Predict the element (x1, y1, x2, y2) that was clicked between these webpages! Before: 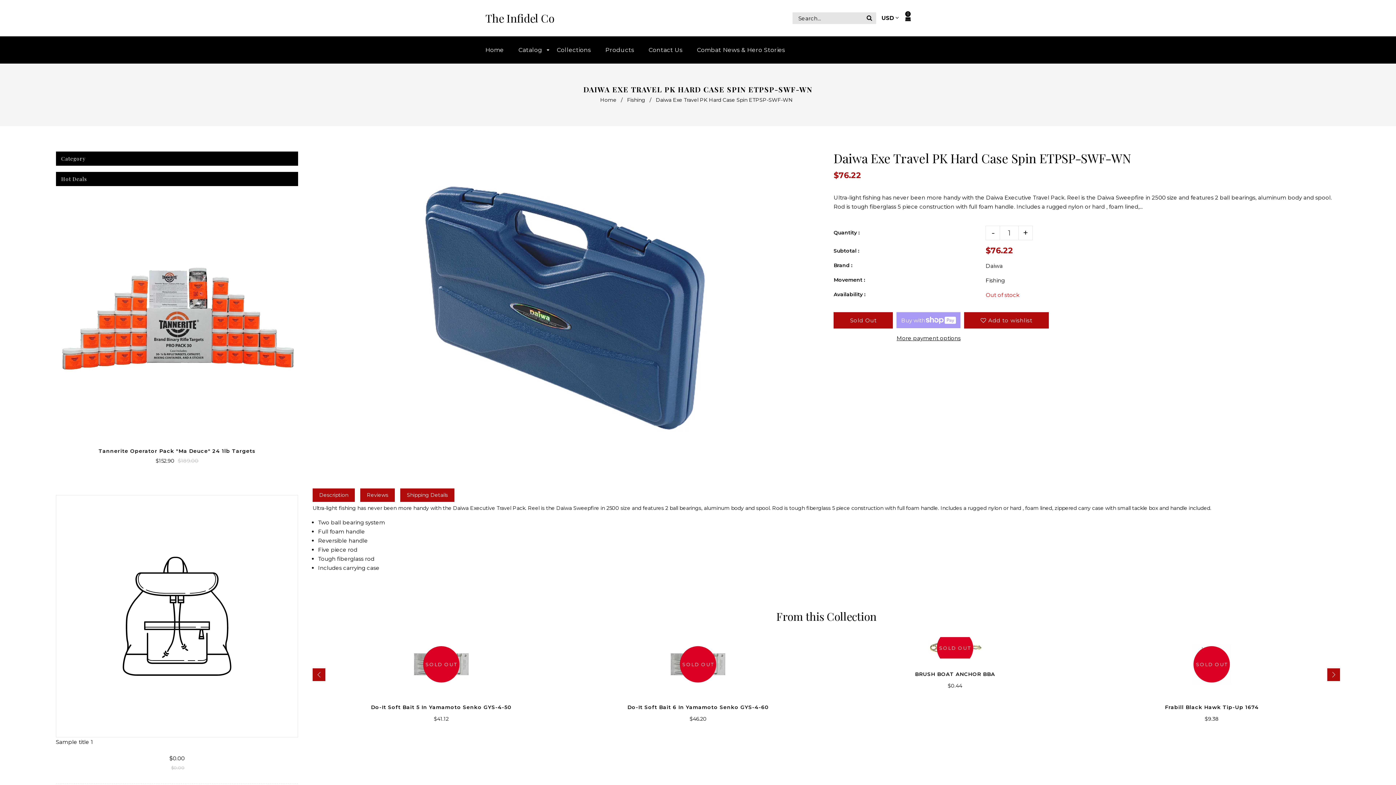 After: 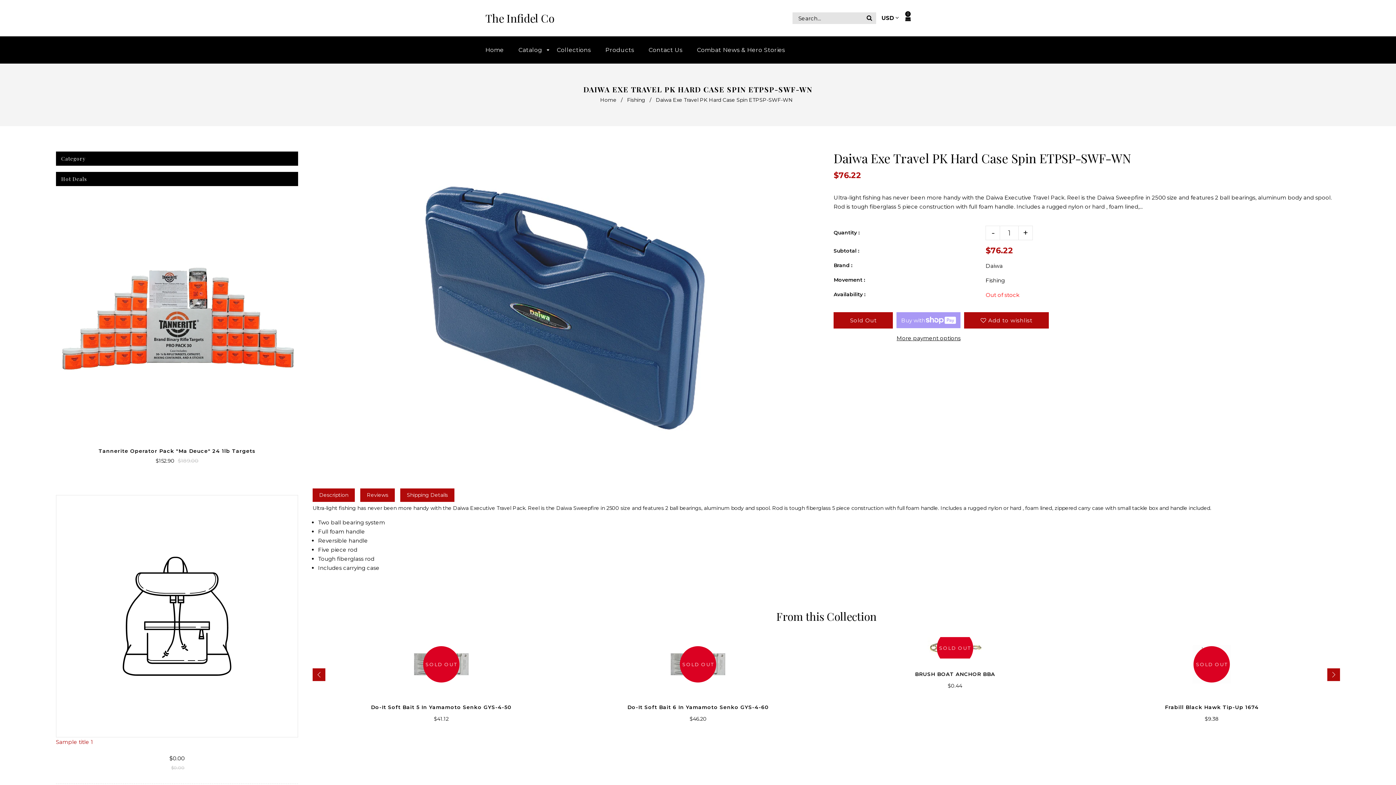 Action: label: Sample title 1 bbox: (55, 738, 92, 745)